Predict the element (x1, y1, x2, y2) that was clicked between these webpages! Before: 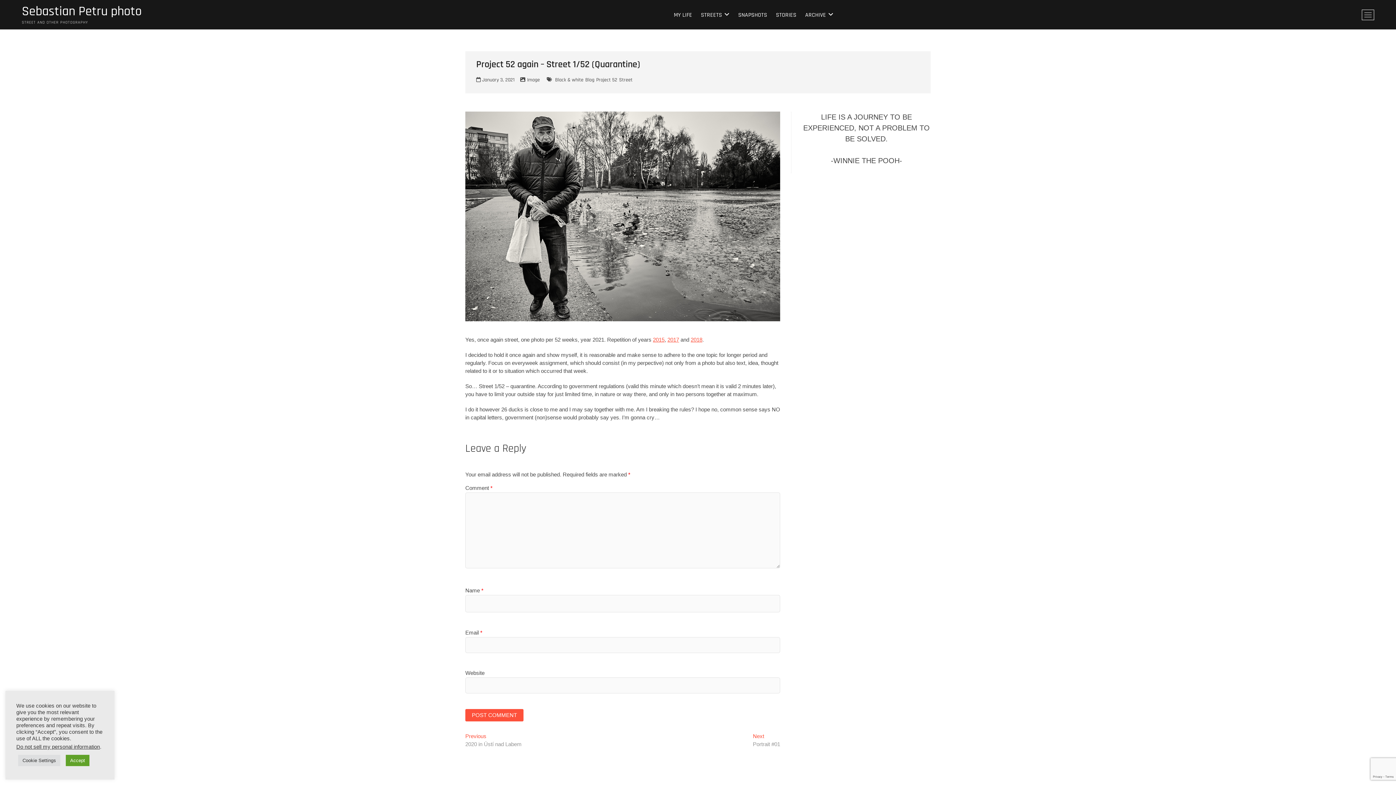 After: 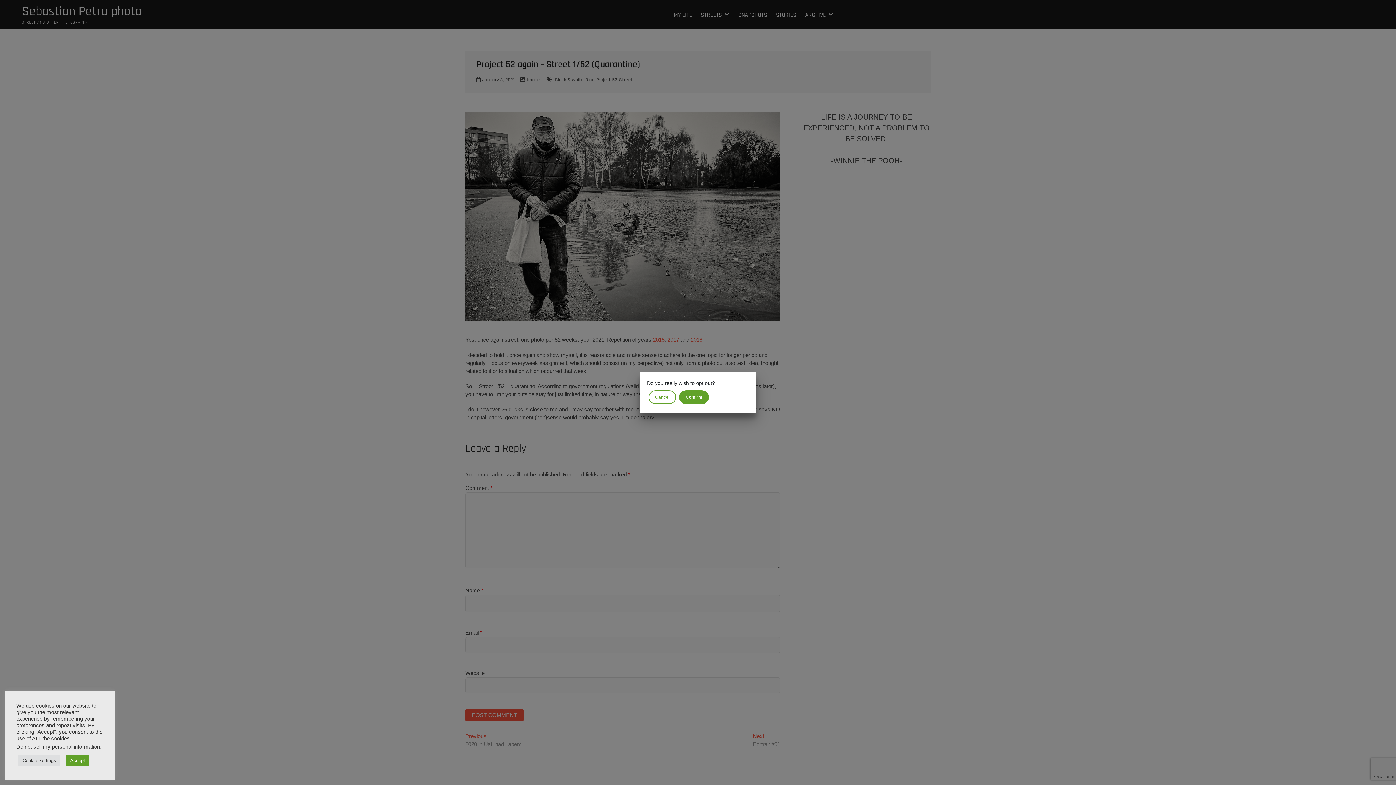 Action: label: Do not sell my personal information bbox: (16, 744, 100, 750)